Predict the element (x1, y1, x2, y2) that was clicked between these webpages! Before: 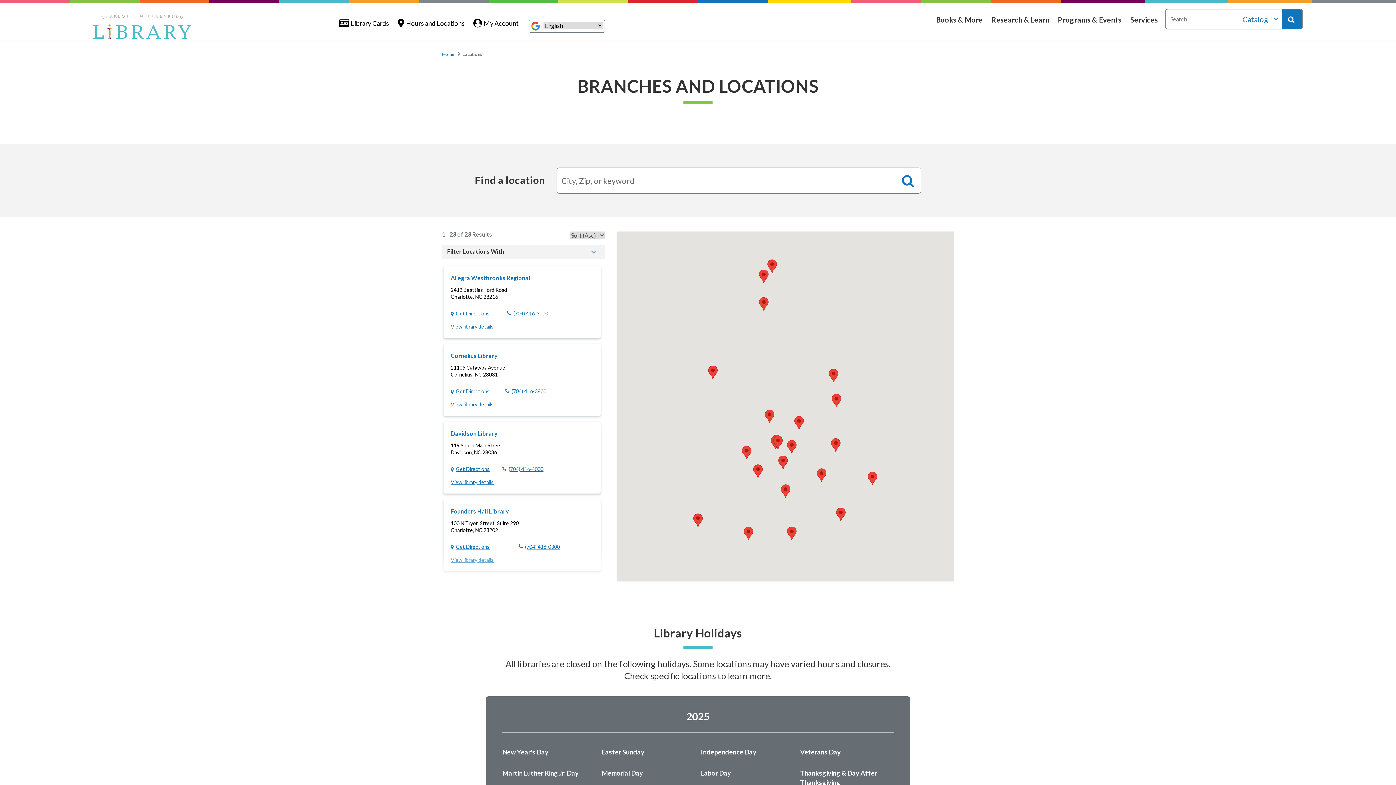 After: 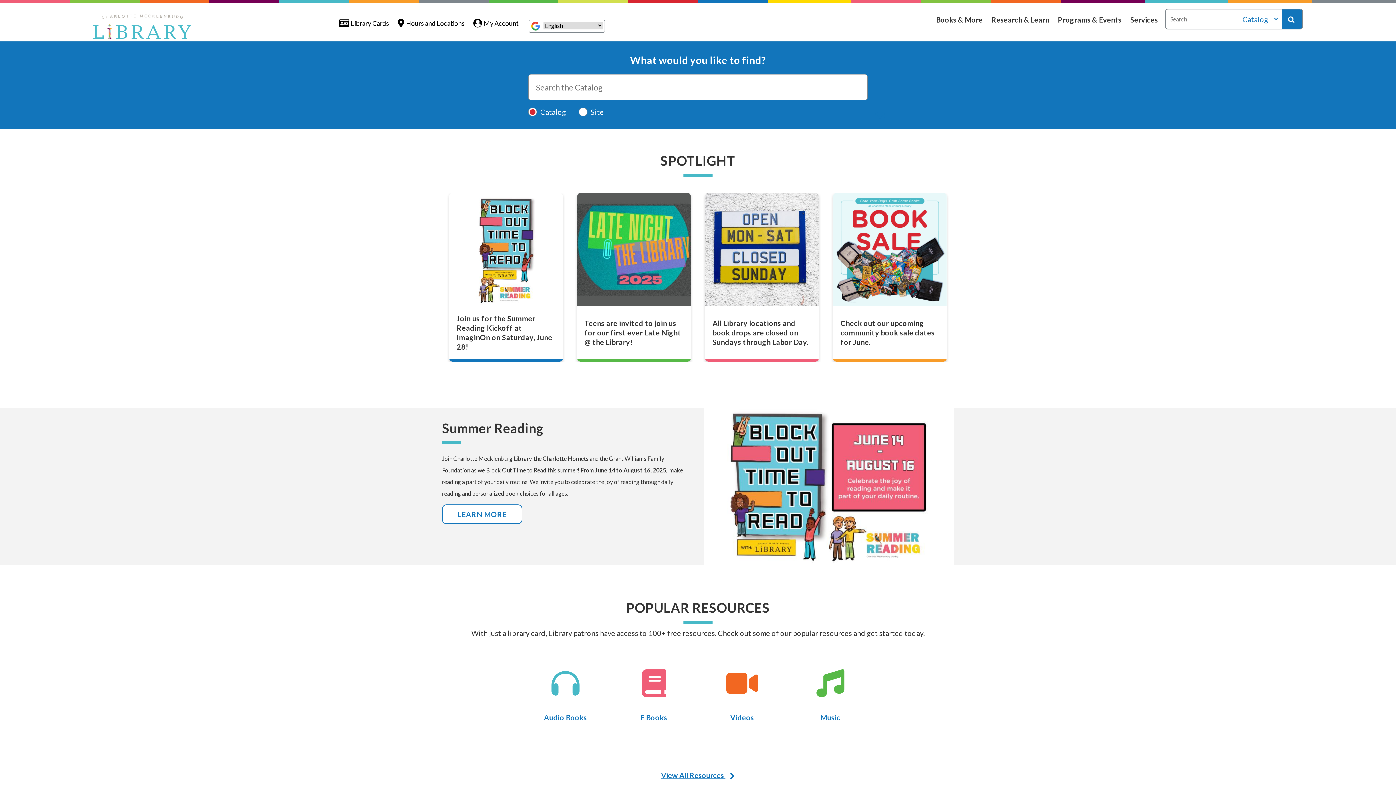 Action: label: Home bbox: (442, 51, 454, 57)